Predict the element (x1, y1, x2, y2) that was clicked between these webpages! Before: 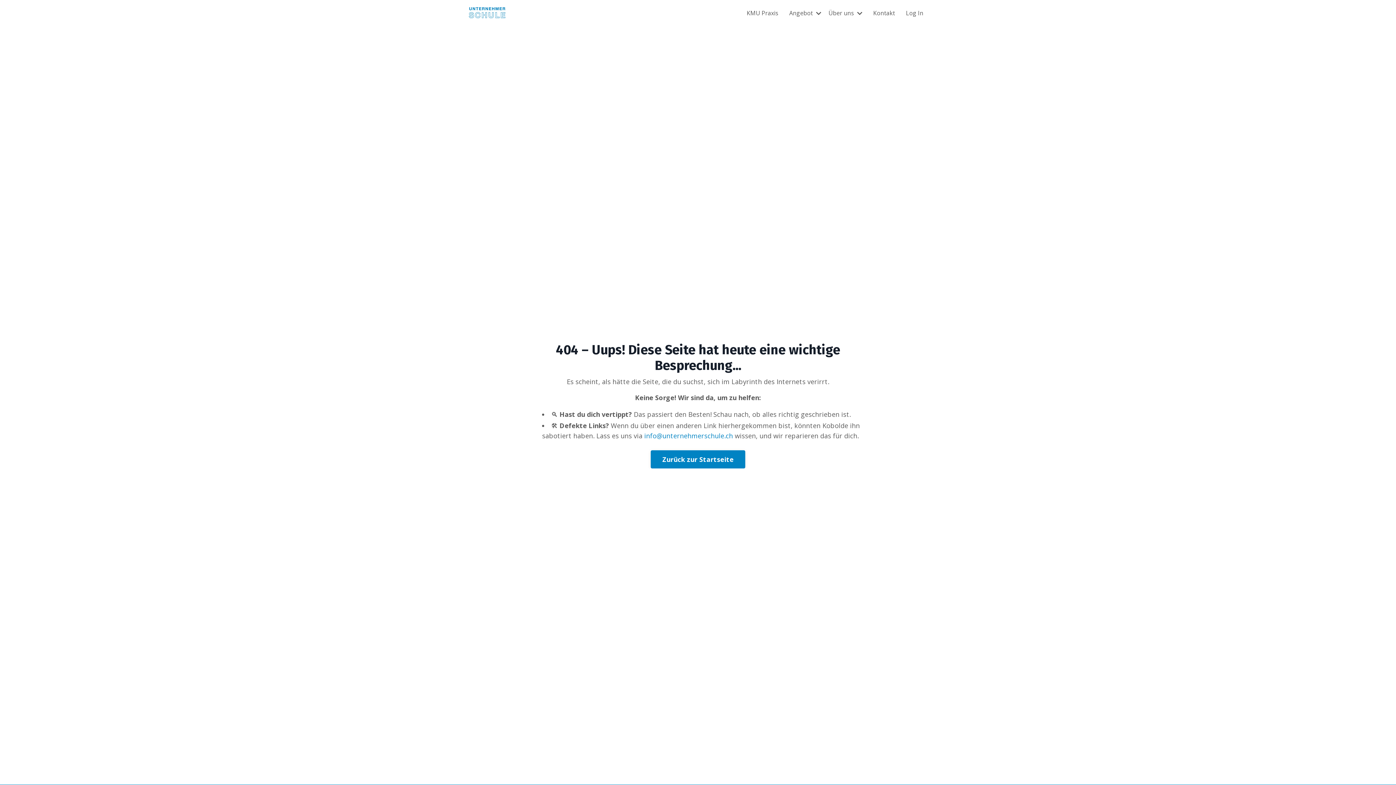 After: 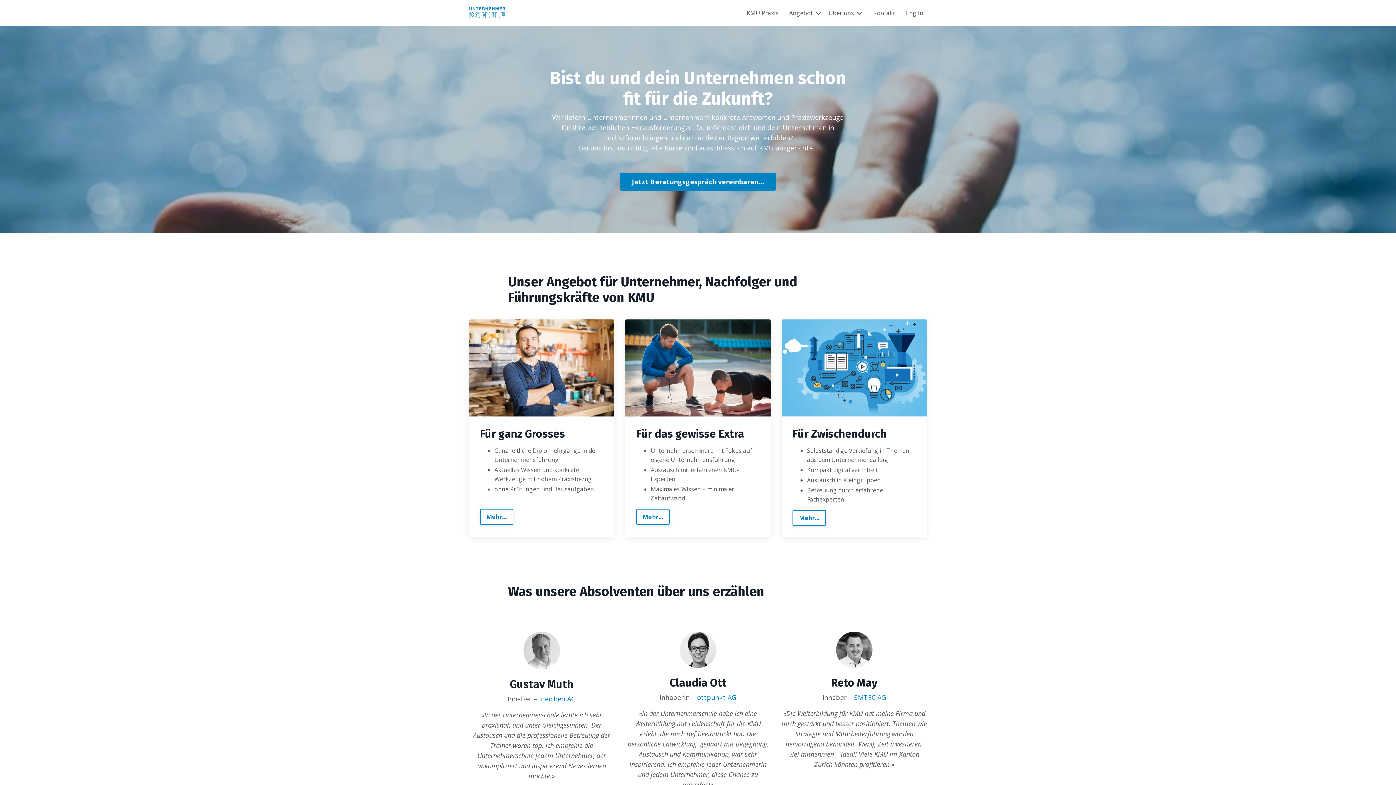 Action: bbox: (469, 7, 505, 18)